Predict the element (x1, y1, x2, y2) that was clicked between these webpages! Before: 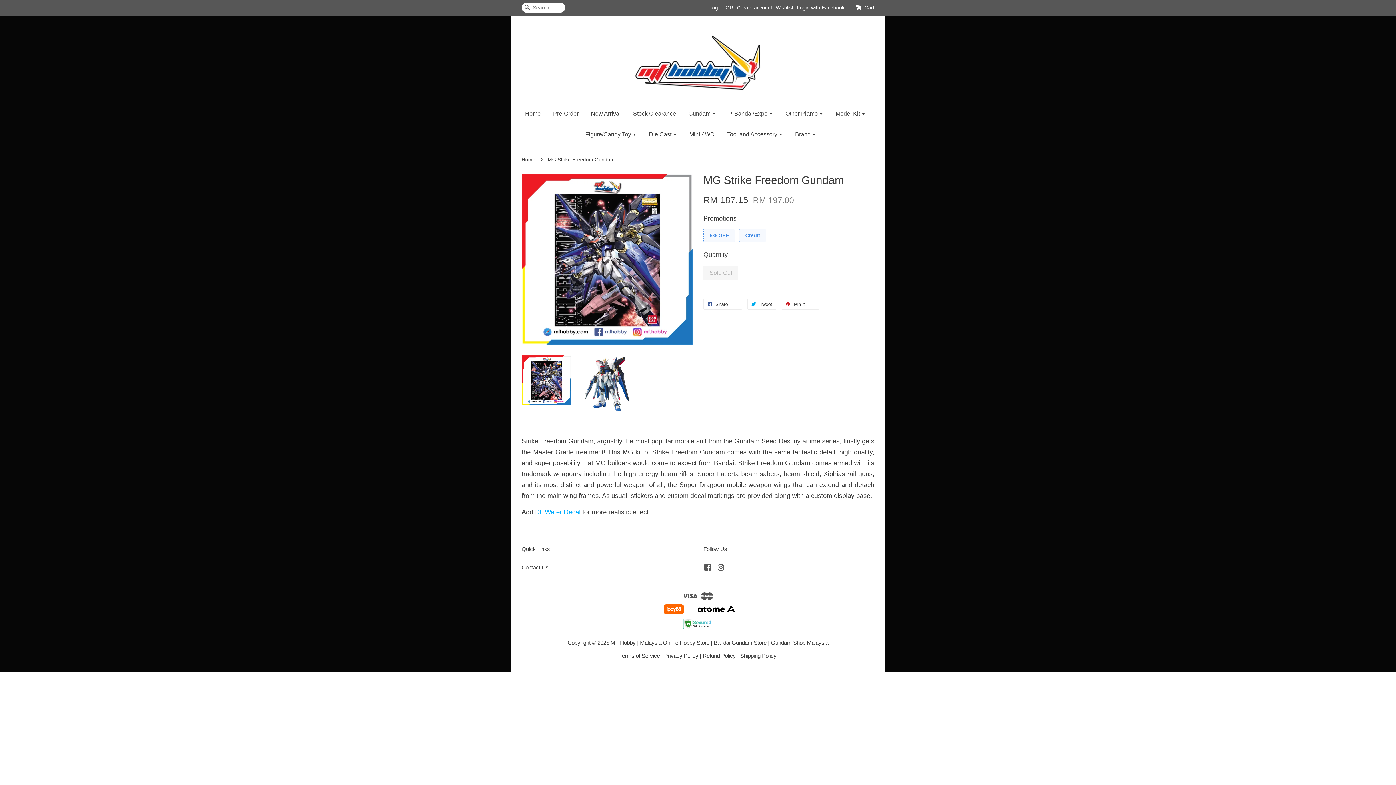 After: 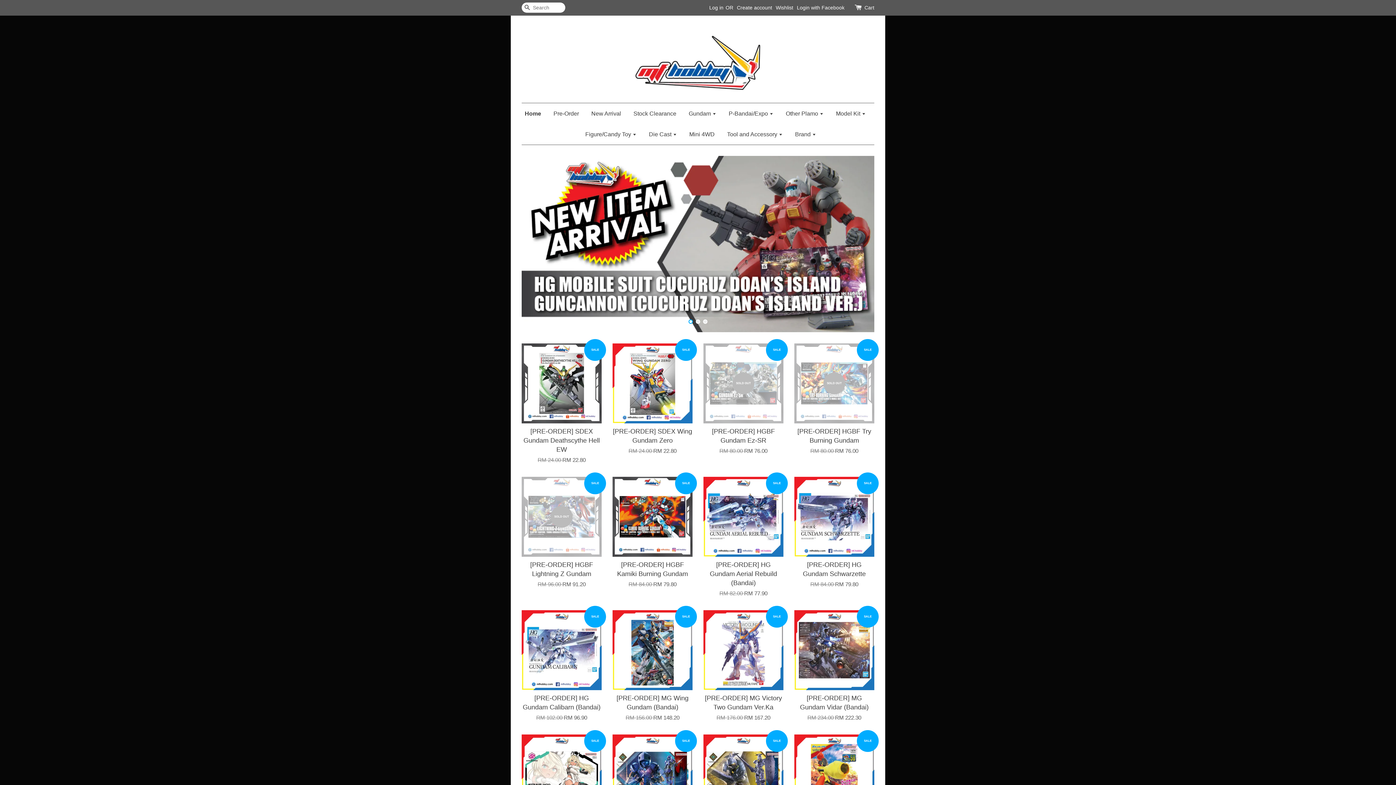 Action: bbox: (525, 103, 546, 124) label: Home